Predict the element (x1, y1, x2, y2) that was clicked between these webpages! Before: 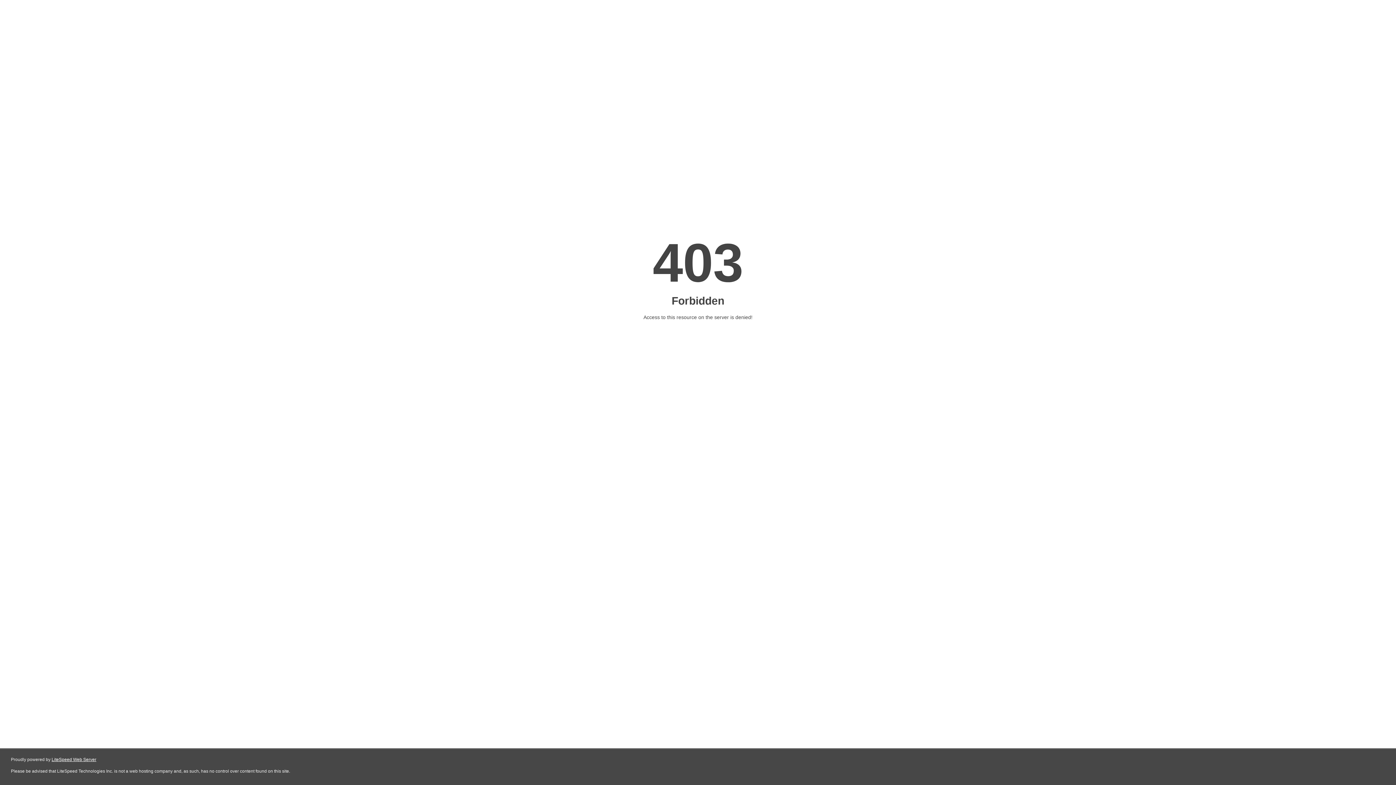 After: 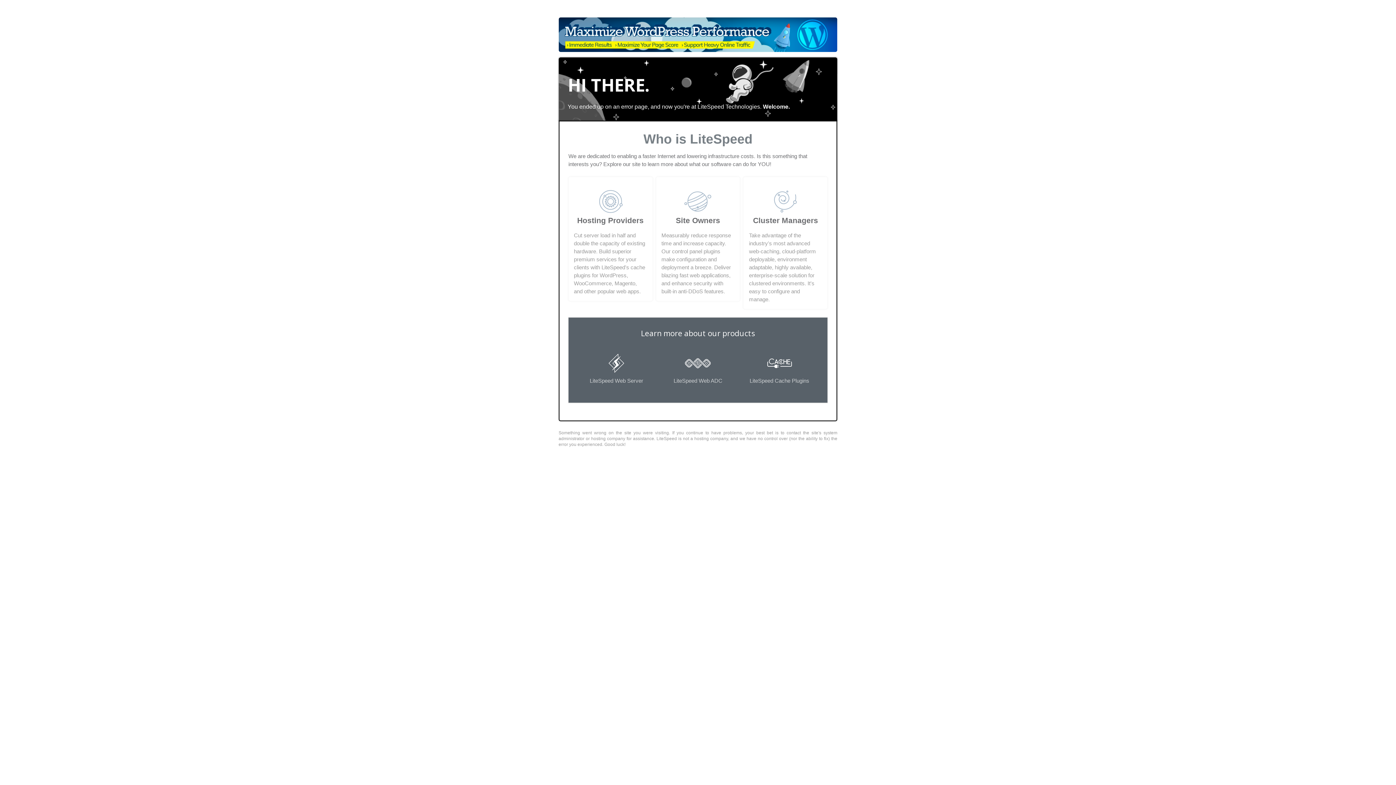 Action: label: LiteSpeed Web Server bbox: (51, 757, 96, 762)